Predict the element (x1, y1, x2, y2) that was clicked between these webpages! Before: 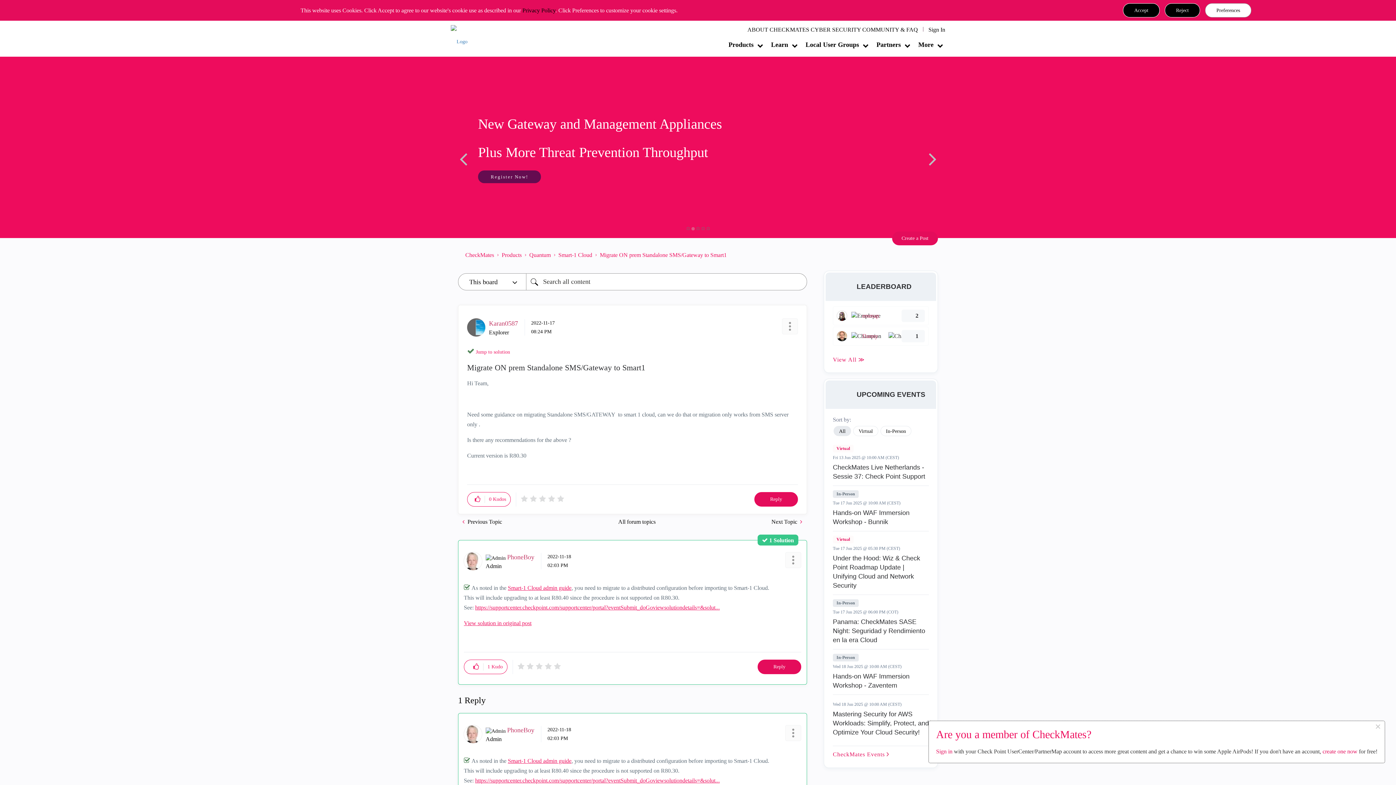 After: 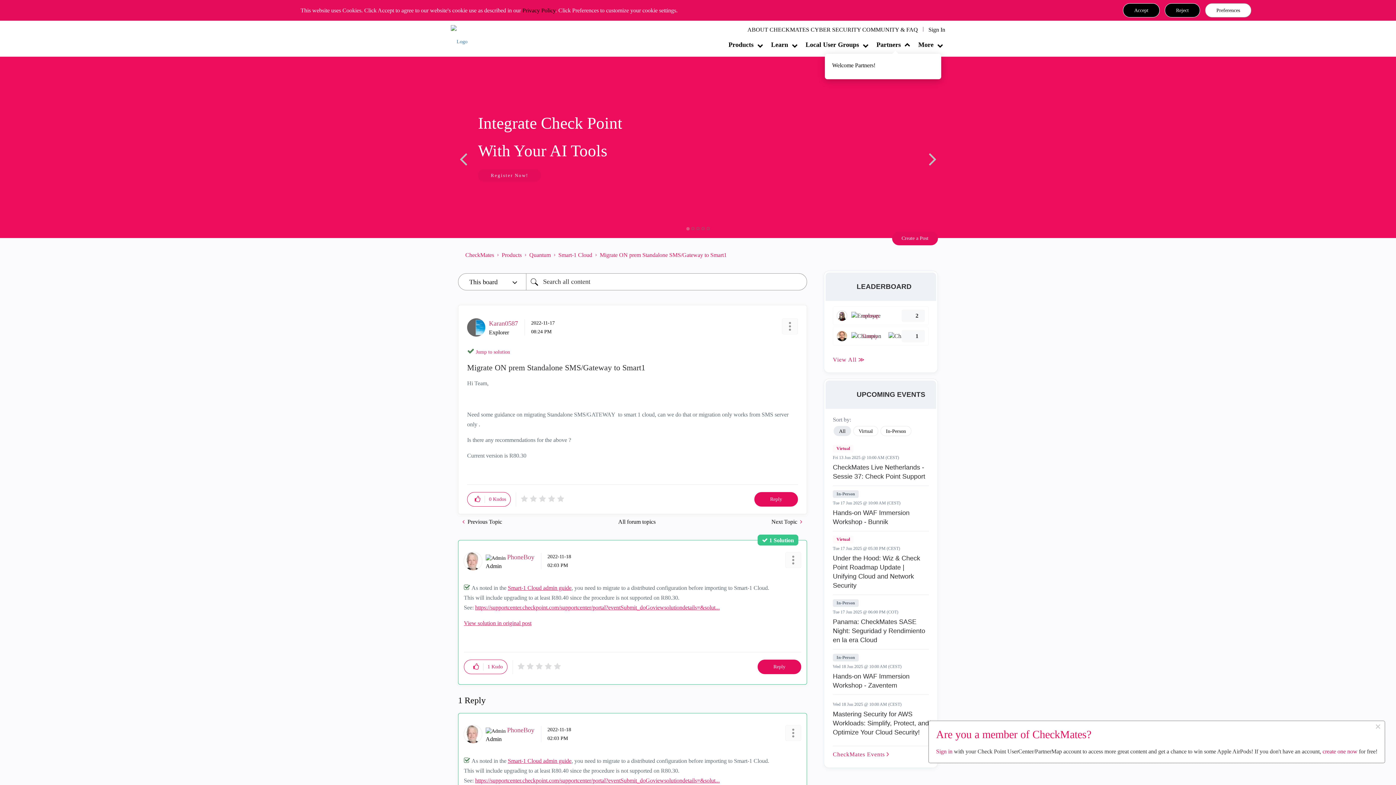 Action: label: Partners bbox: (872, 39, 912, 50)